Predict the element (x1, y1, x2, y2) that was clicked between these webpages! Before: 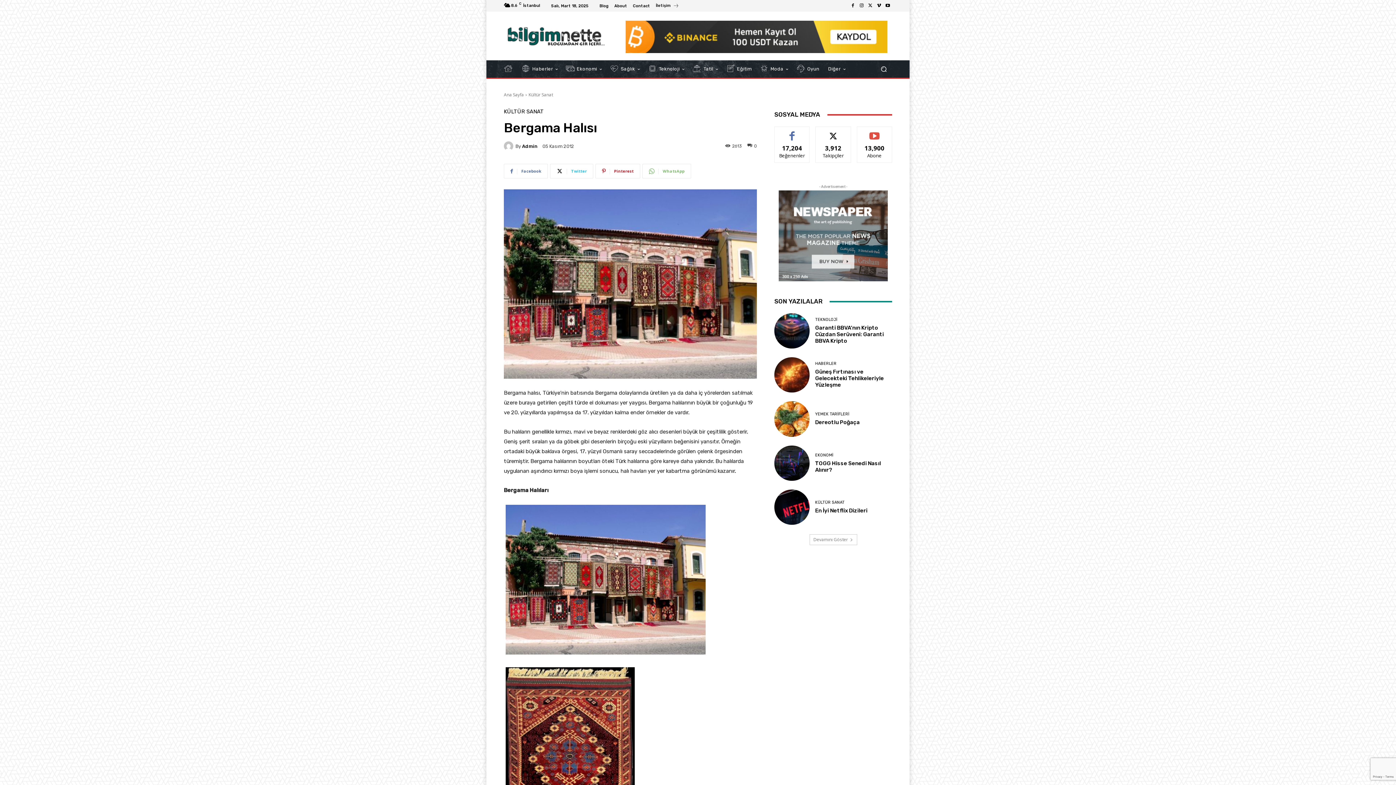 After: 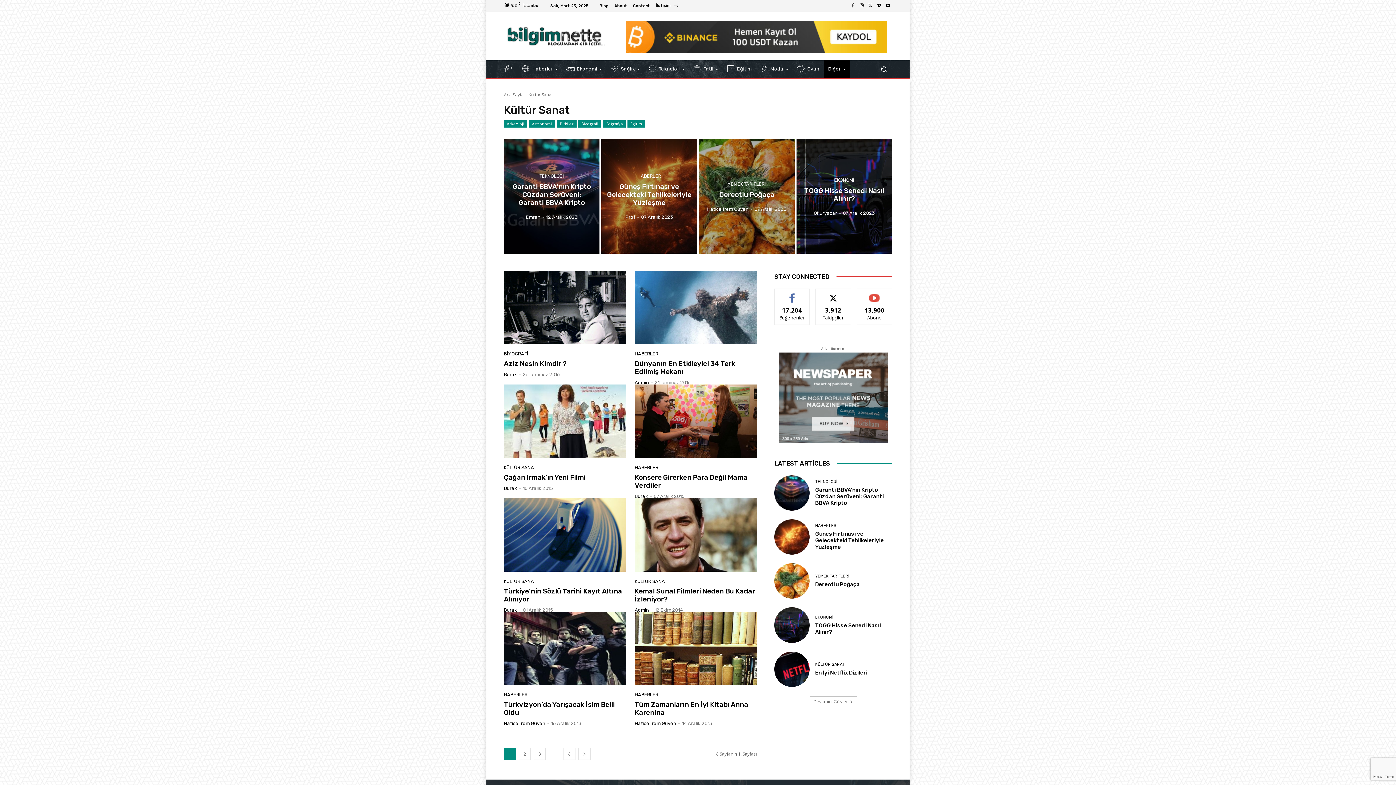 Action: label: Kültür Sanat bbox: (528, 91, 553, 97)